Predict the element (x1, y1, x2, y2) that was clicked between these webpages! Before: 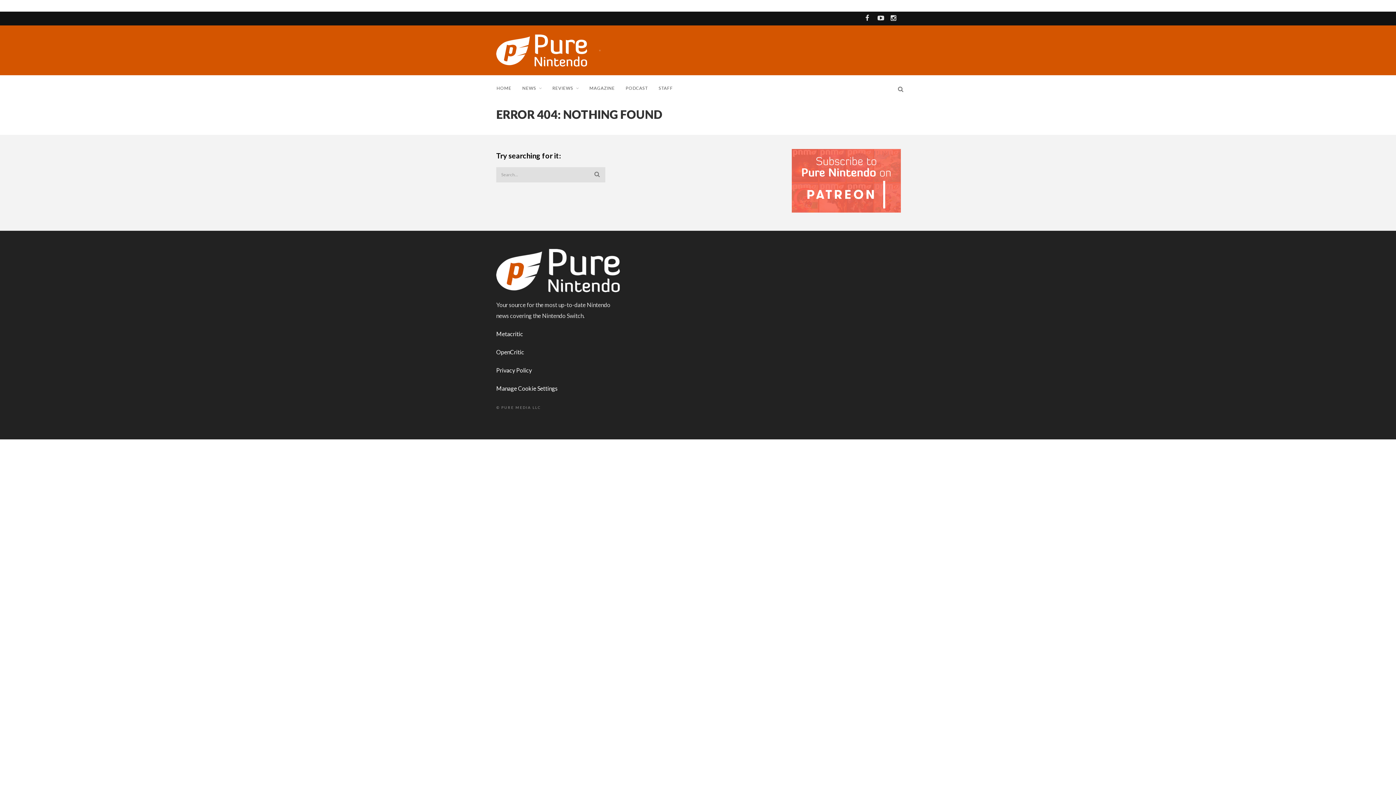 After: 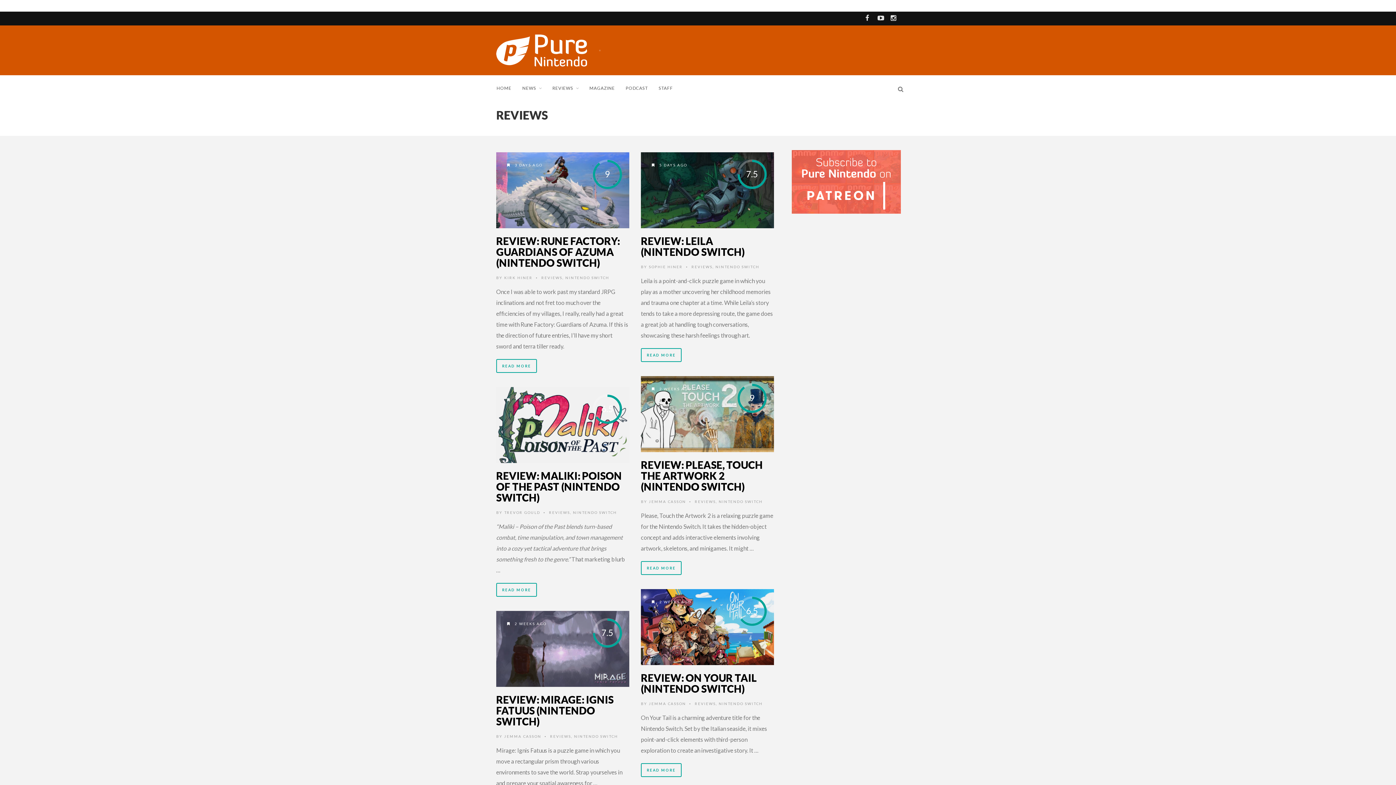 Action: label: REVIEWS bbox: (552, 63, 589, 89)